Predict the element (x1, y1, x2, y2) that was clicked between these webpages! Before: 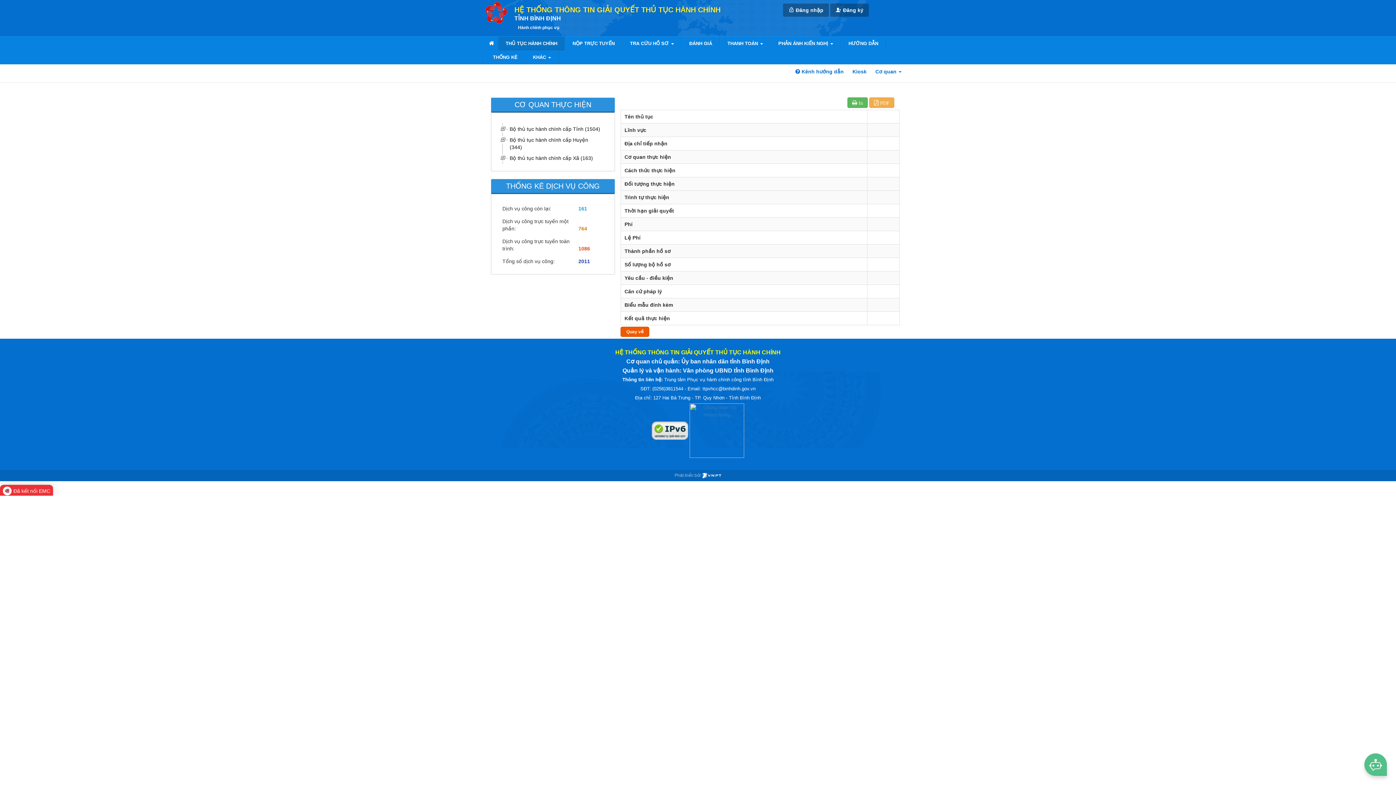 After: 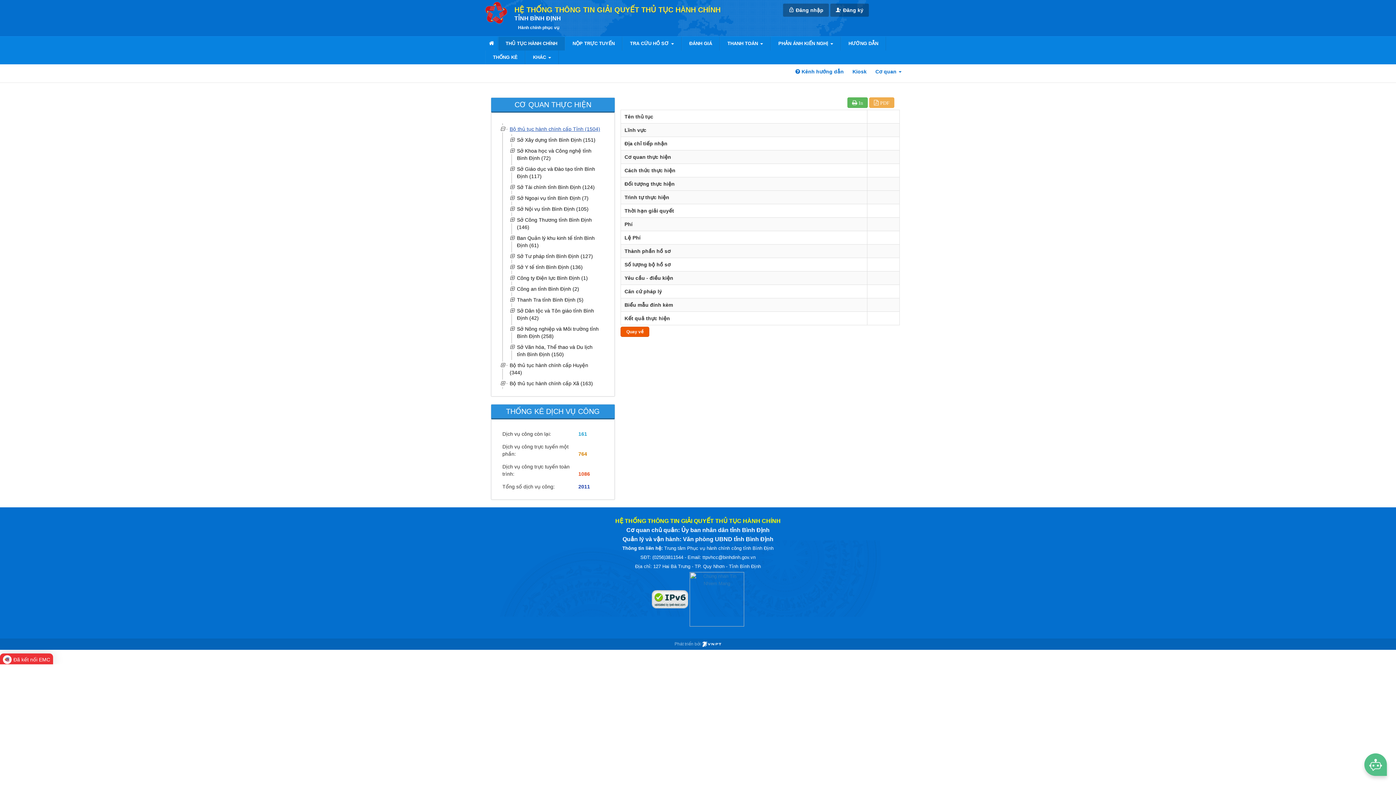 Action: label: Bộ thủ tục hành chính cấp Tỉnh (1504) bbox: (508, 123, 603, 134)